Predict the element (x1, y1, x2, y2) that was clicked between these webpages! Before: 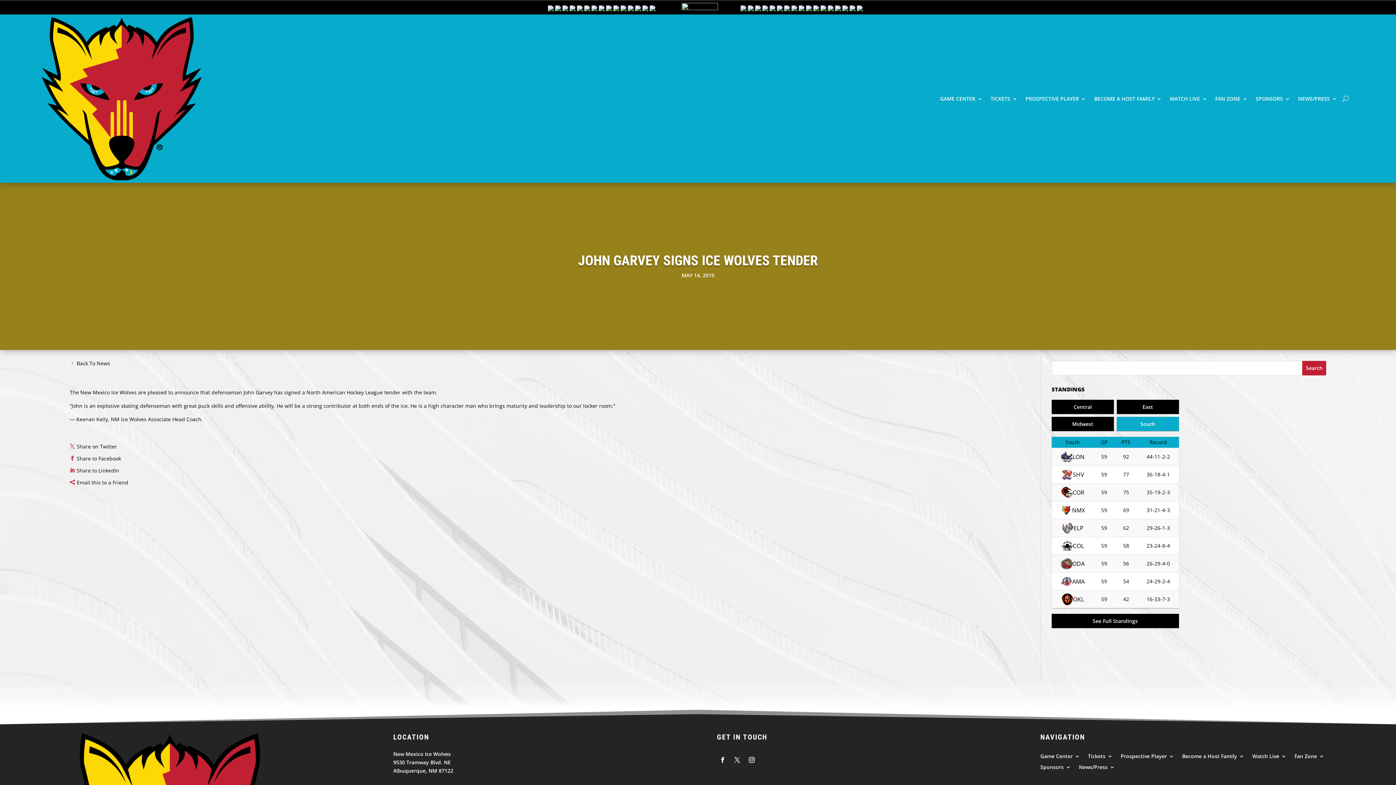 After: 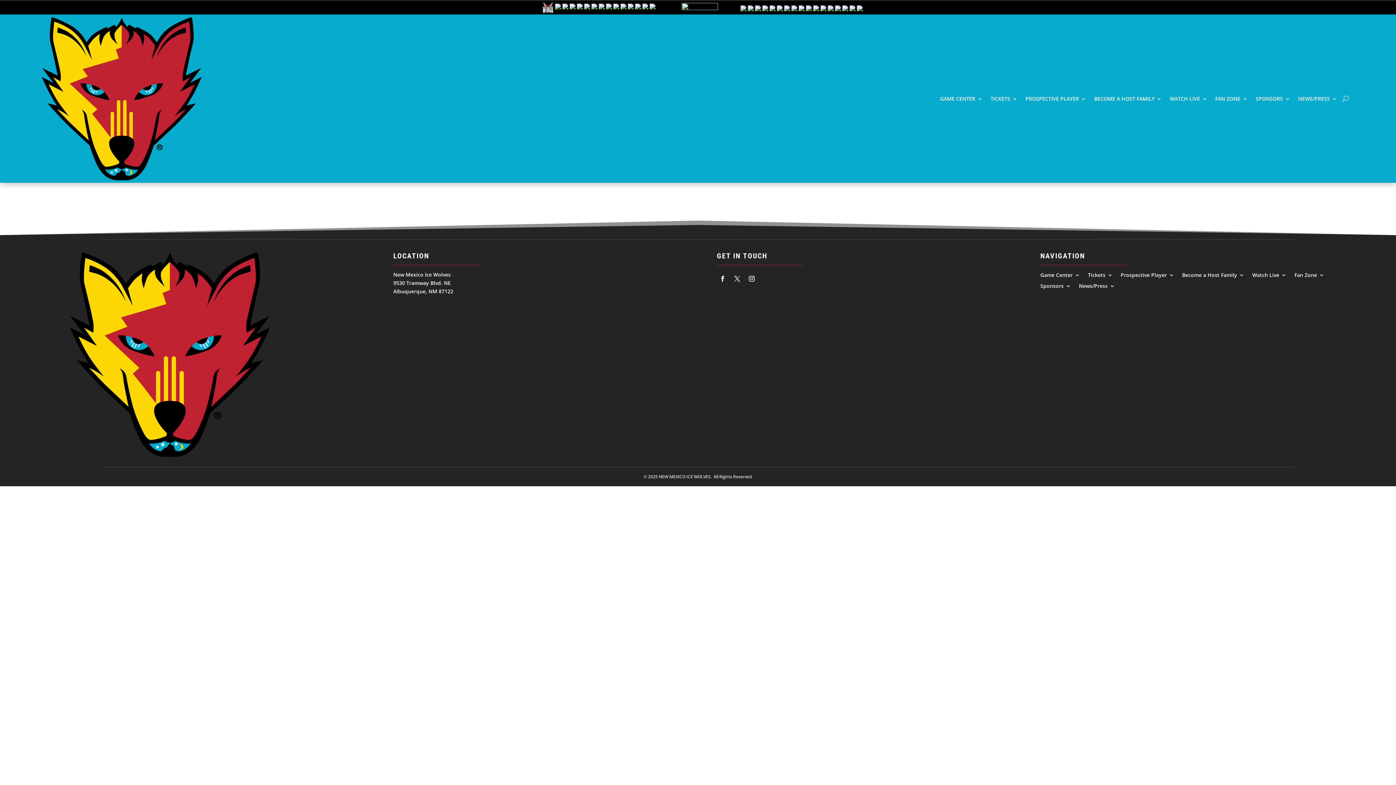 Action: bbox: (1101, 489, 1107, 495) label: 59